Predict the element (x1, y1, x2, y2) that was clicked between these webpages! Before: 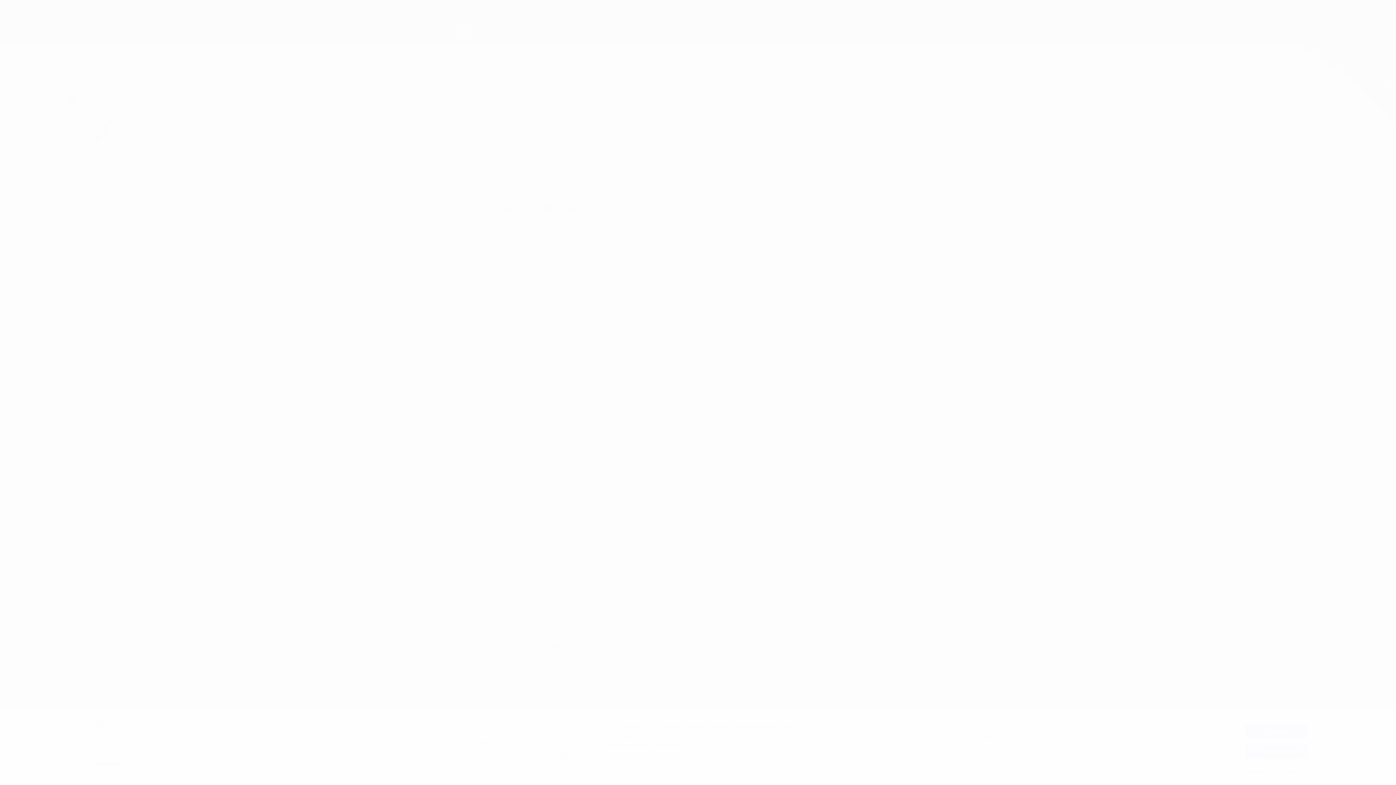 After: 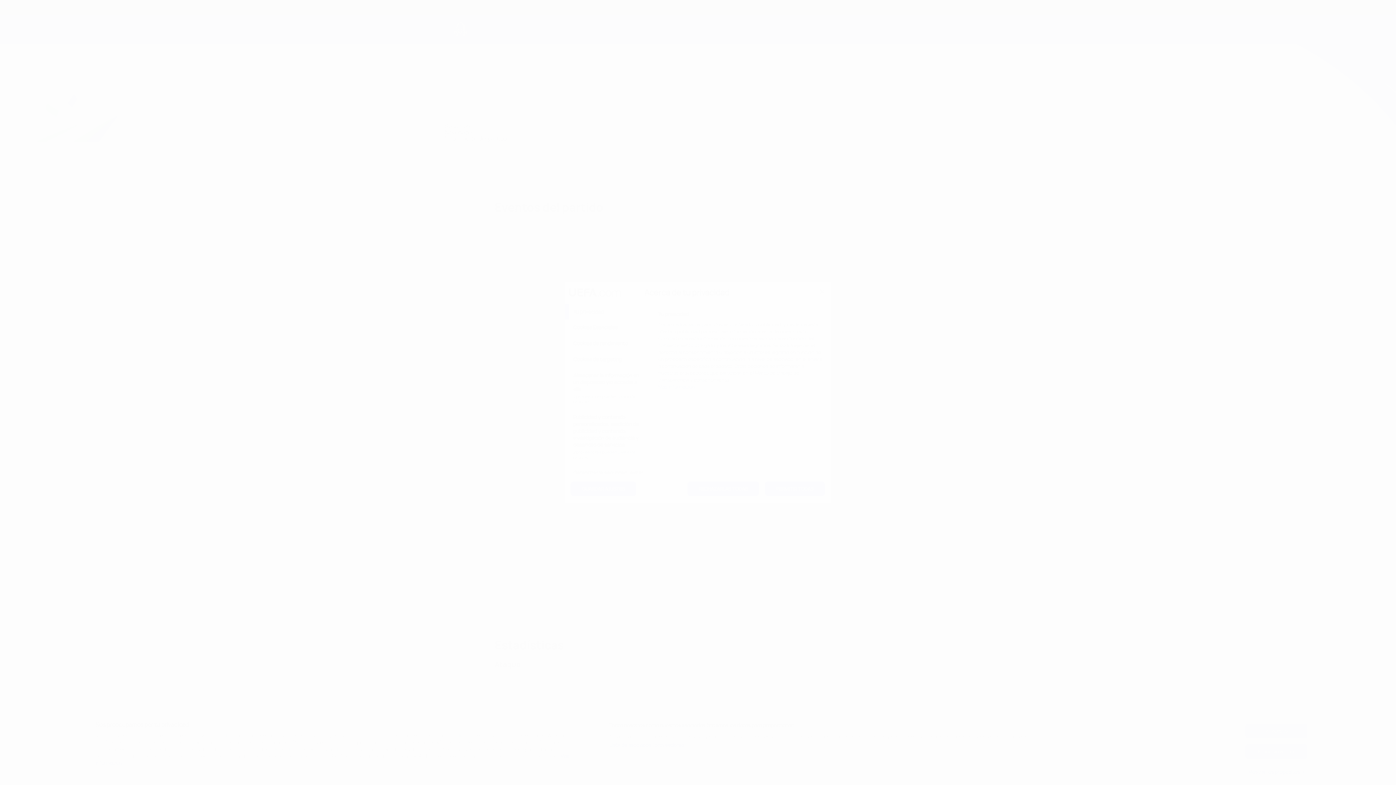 Action: label: Mostrar los propósitos bbox: (1245, 765, 1307, 779)